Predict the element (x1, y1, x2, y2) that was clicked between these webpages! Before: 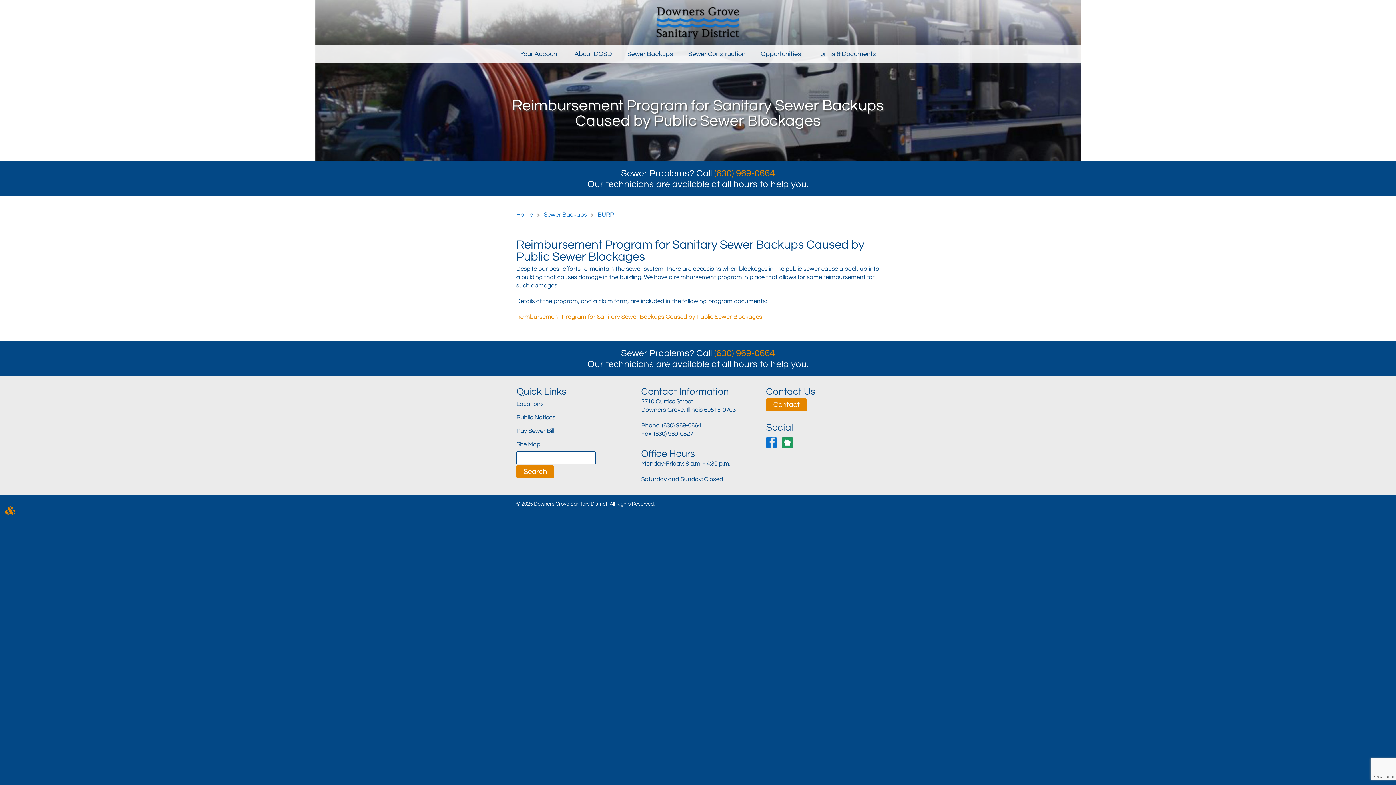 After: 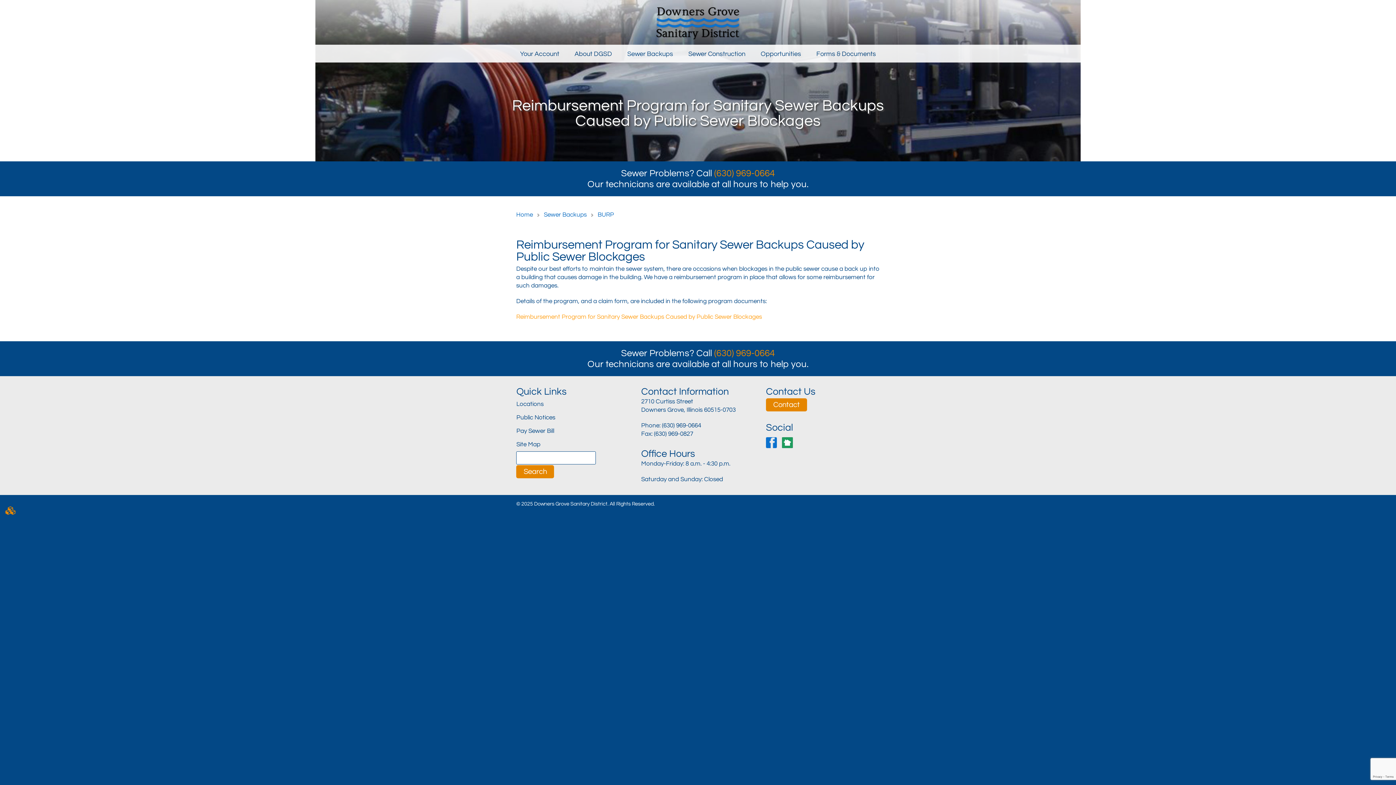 Action: bbox: (516, 313, 762, 320) label: Reimbursement Program for Sanitary Sewer Backups Caused by Public Sewer Blockages